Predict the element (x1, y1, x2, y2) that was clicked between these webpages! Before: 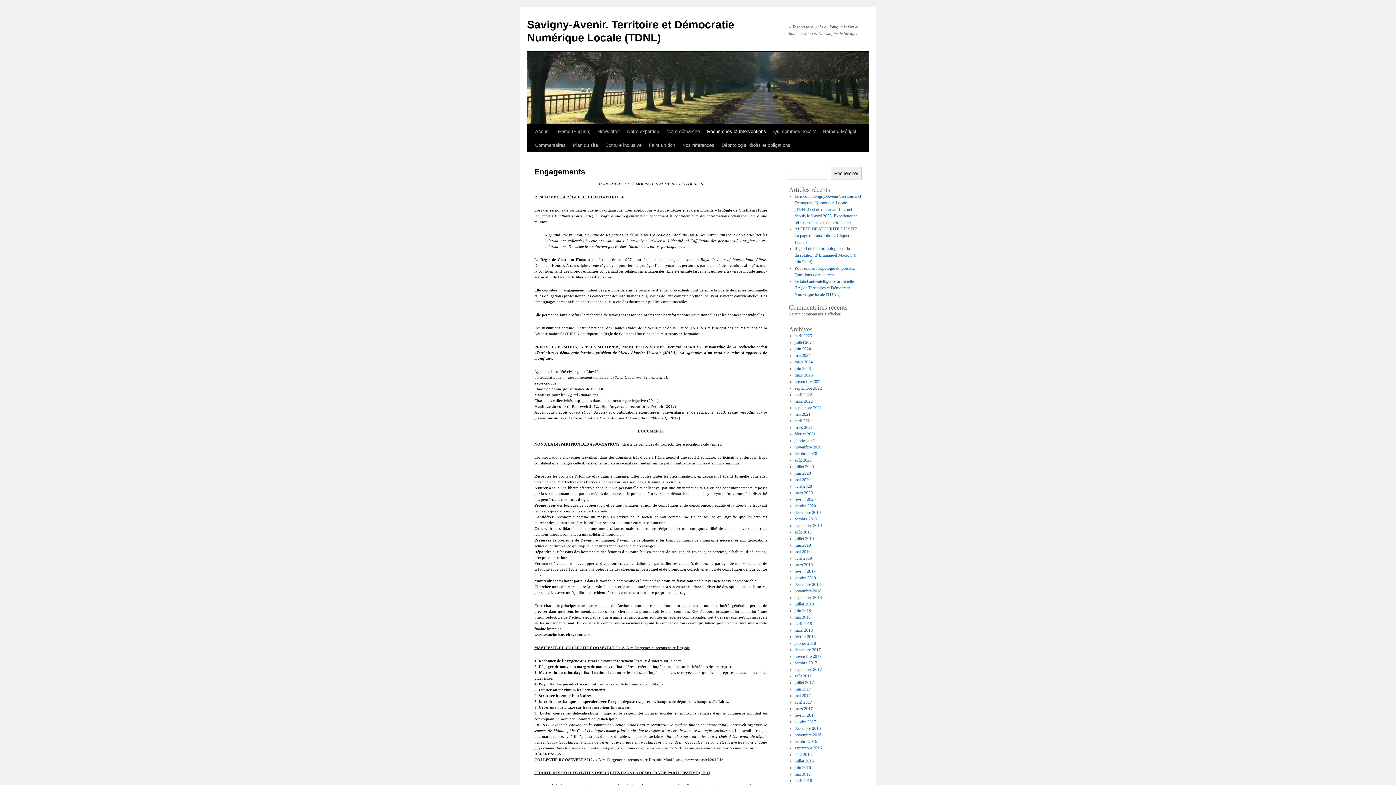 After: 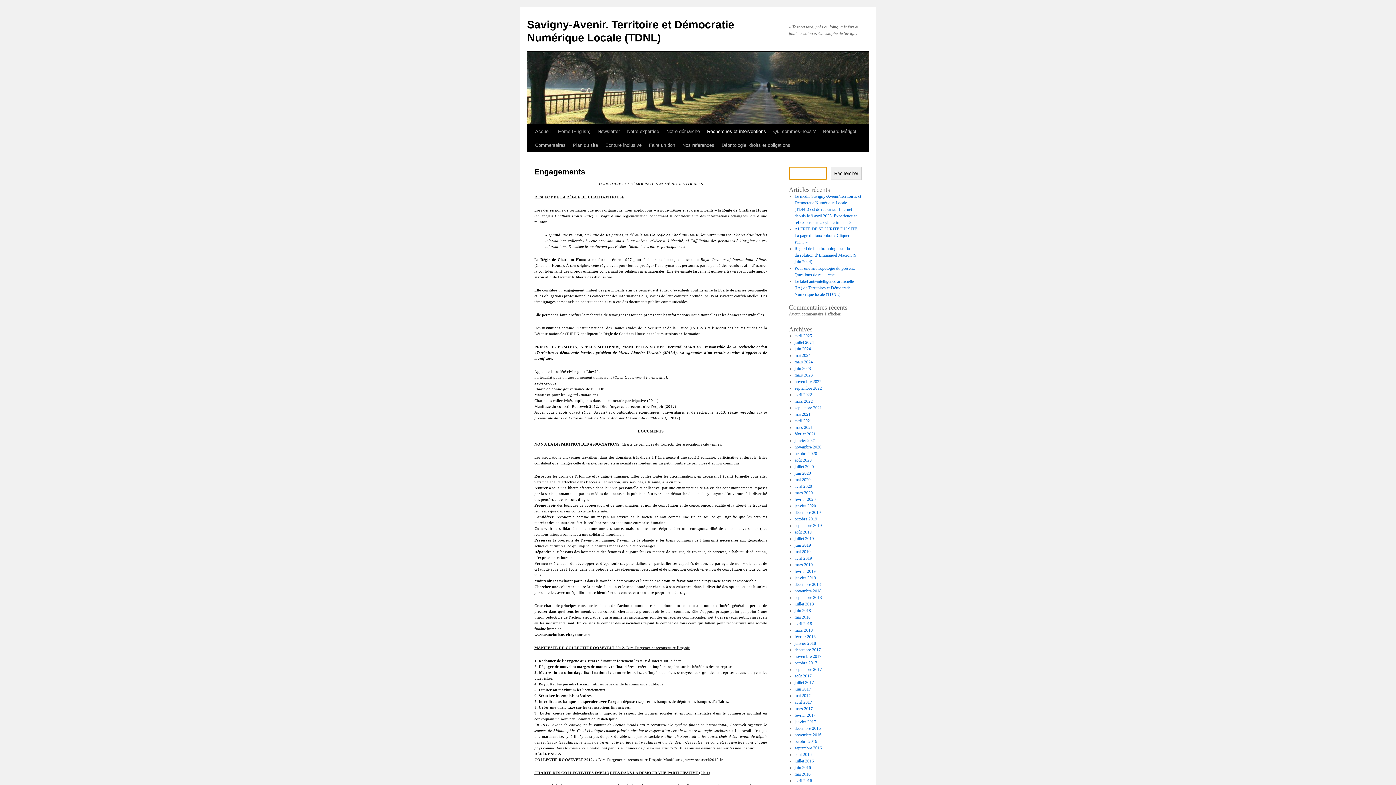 Action: bbox: (831, 166, 861, 180) label: Rechercher